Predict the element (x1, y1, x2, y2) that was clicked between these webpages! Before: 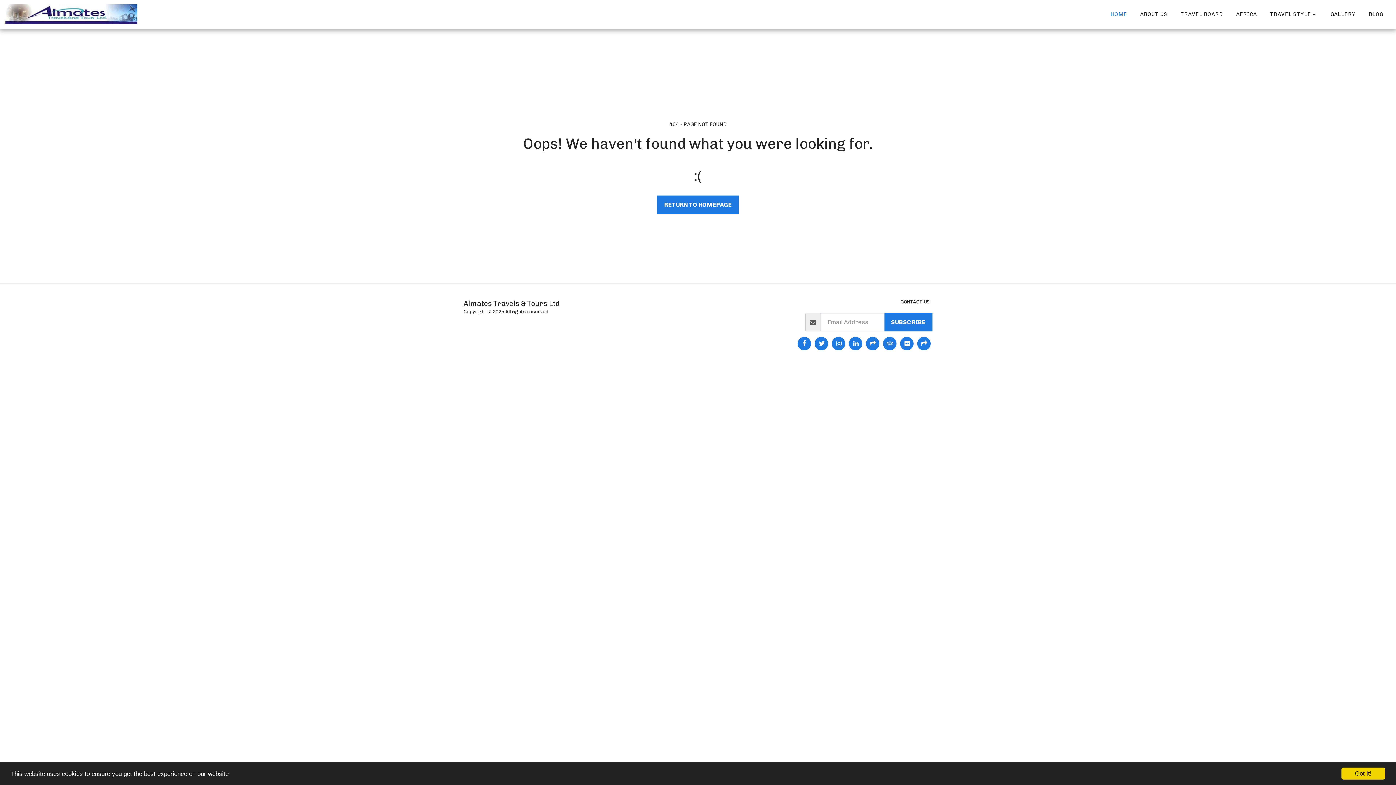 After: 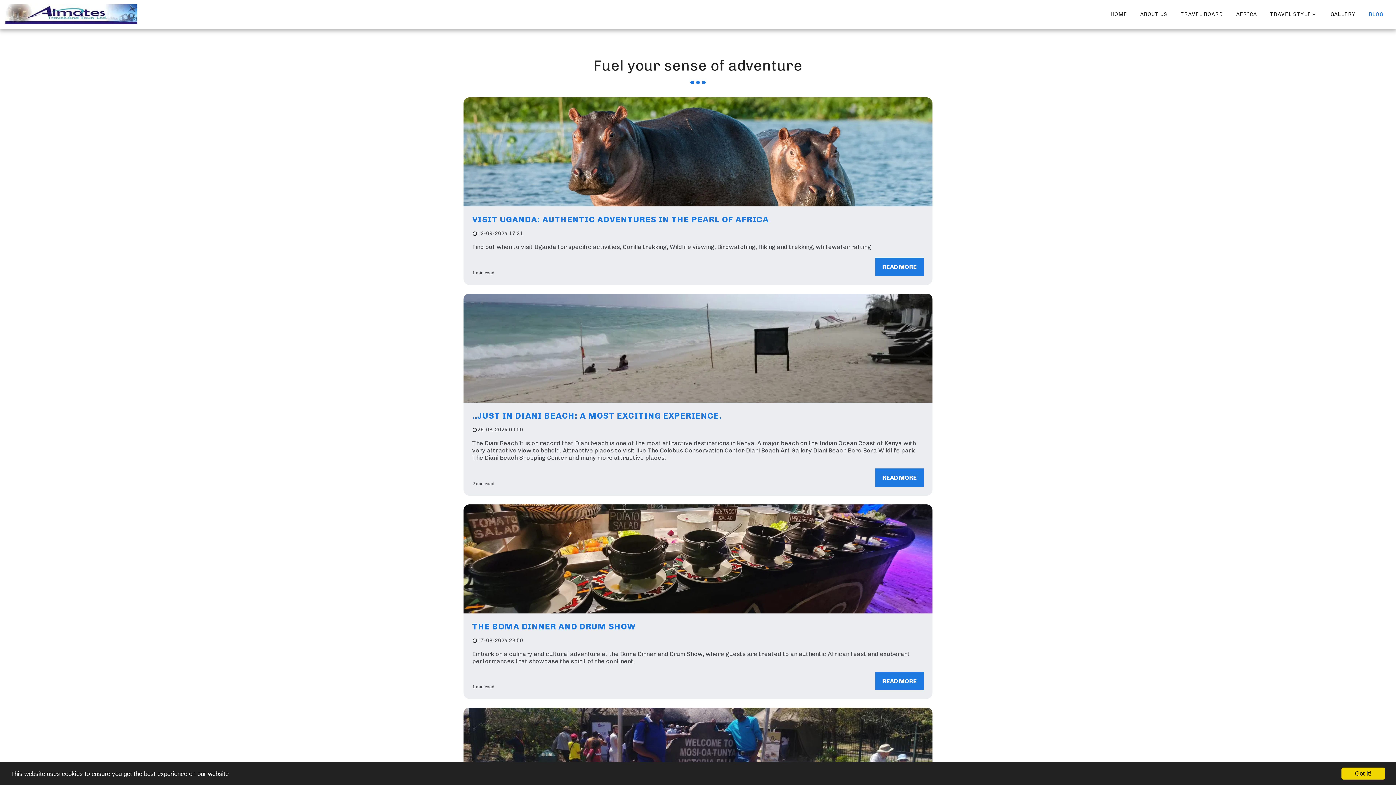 Action: label: BLOG bbox: (1363, 9, 1389, 19)